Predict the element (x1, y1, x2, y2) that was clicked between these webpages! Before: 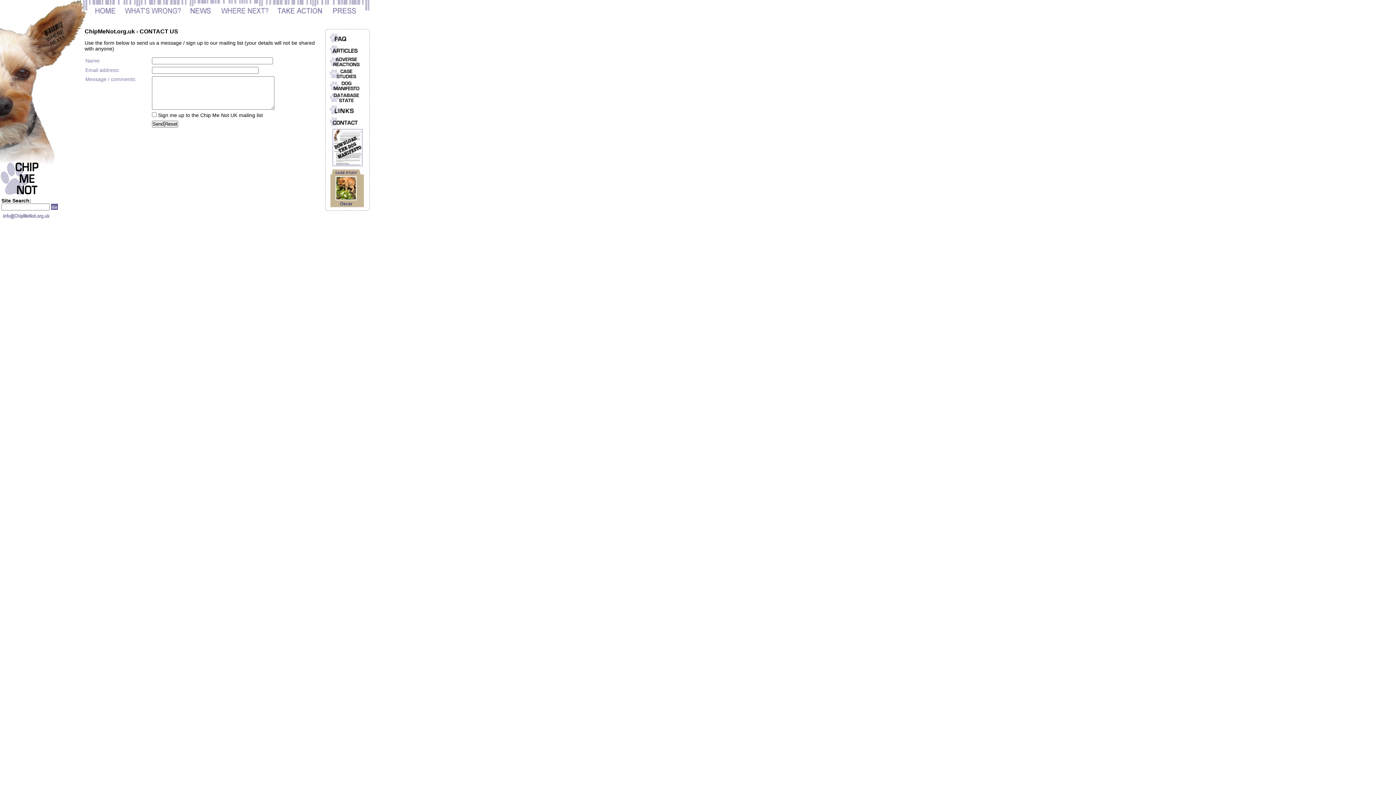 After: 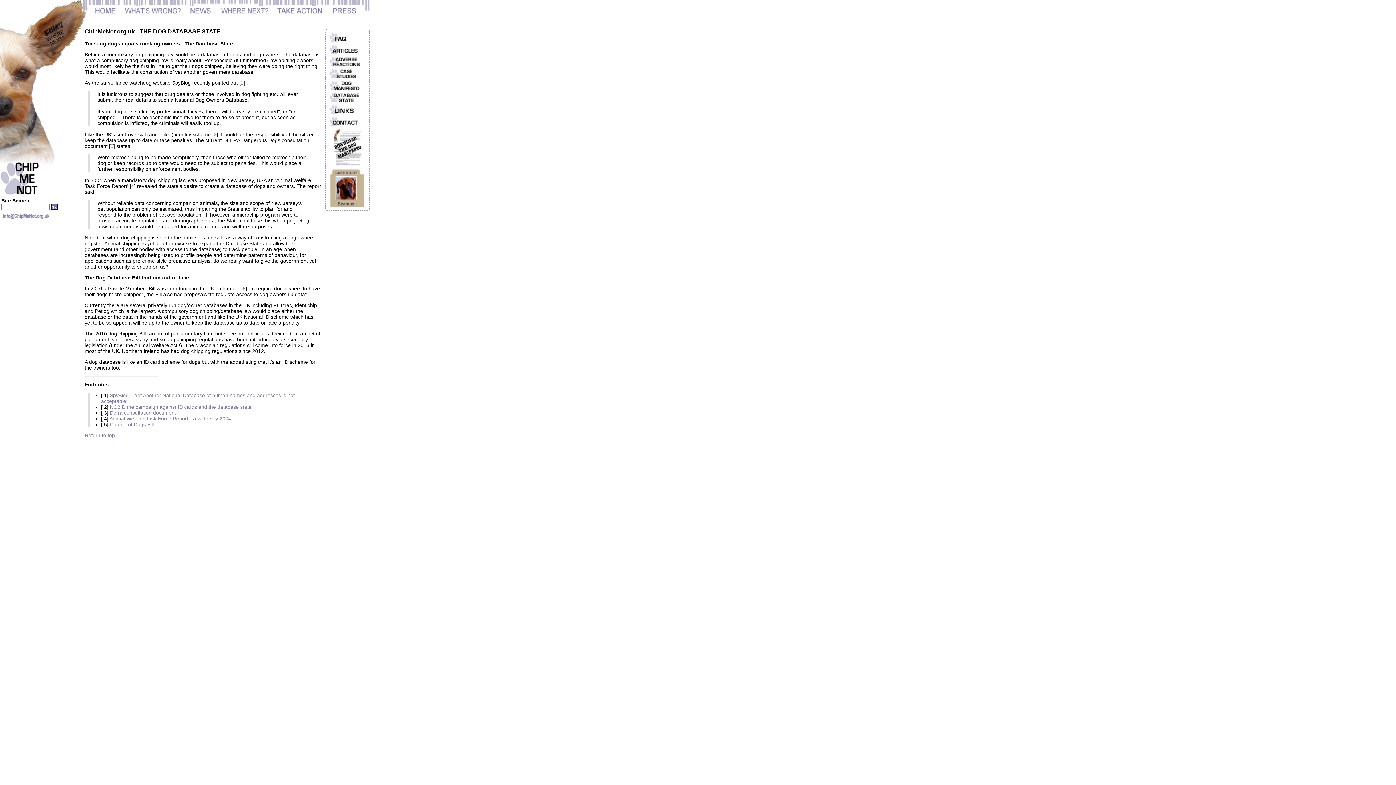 Action: bbox: (329, 98, 359, 104)